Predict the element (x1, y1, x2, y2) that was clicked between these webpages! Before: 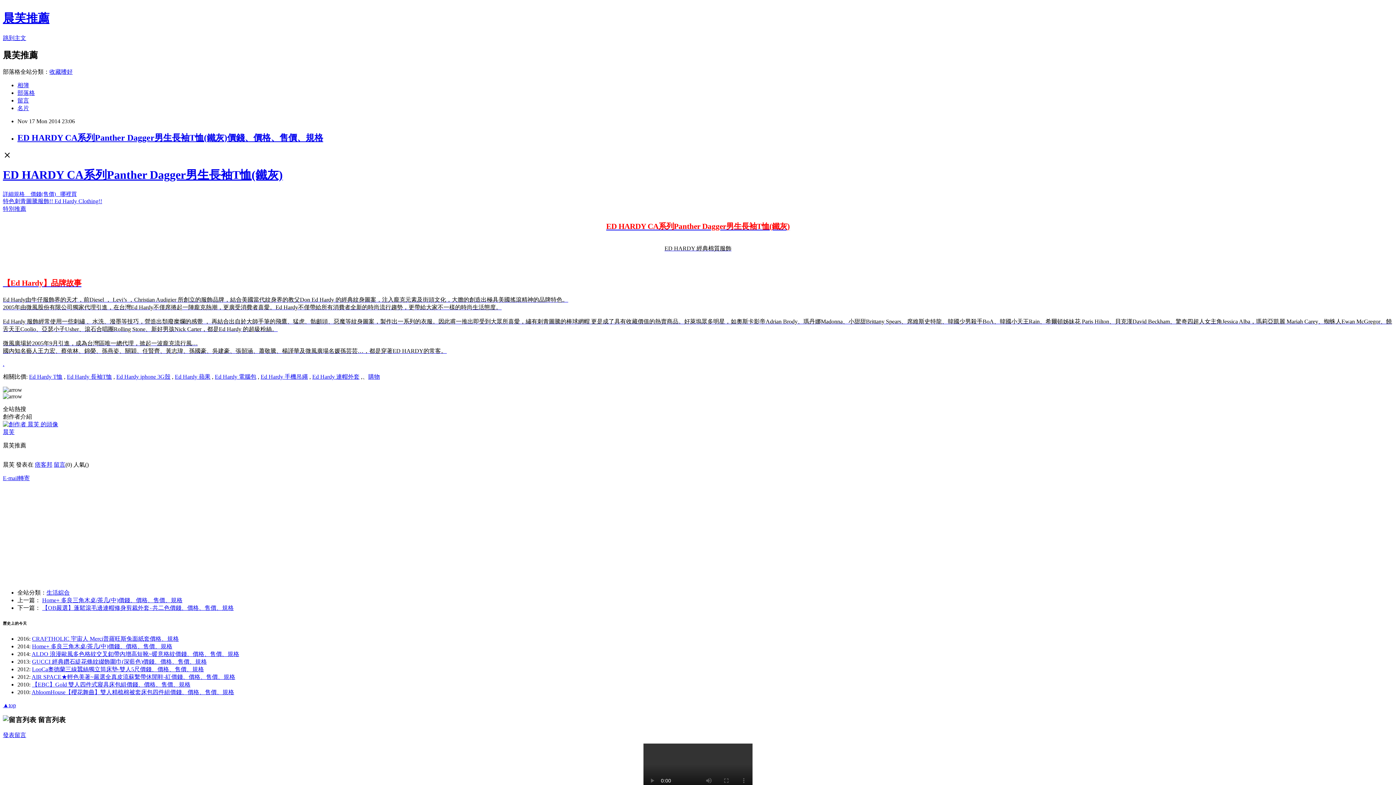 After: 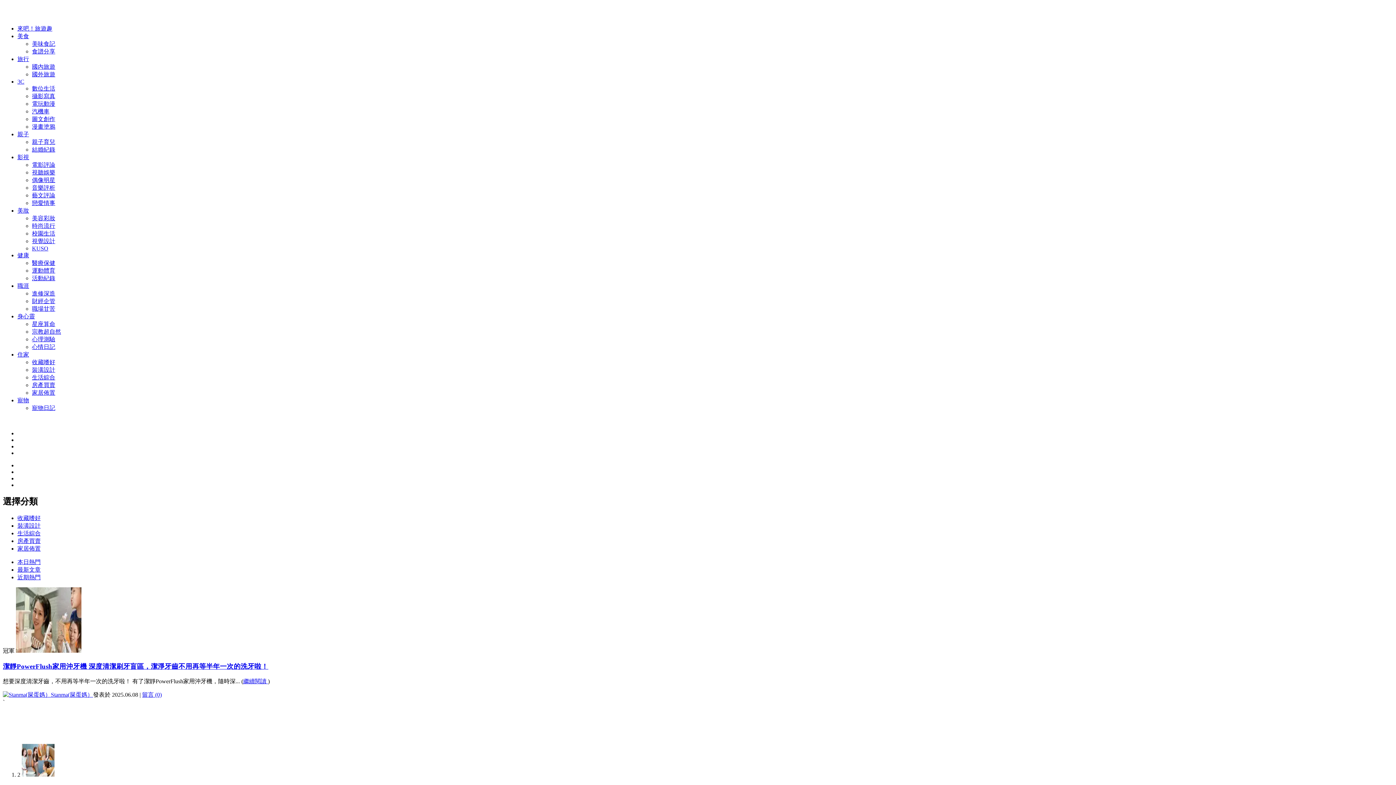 Action: bbox: (46, 589, 69, 595) label: 生活綜合